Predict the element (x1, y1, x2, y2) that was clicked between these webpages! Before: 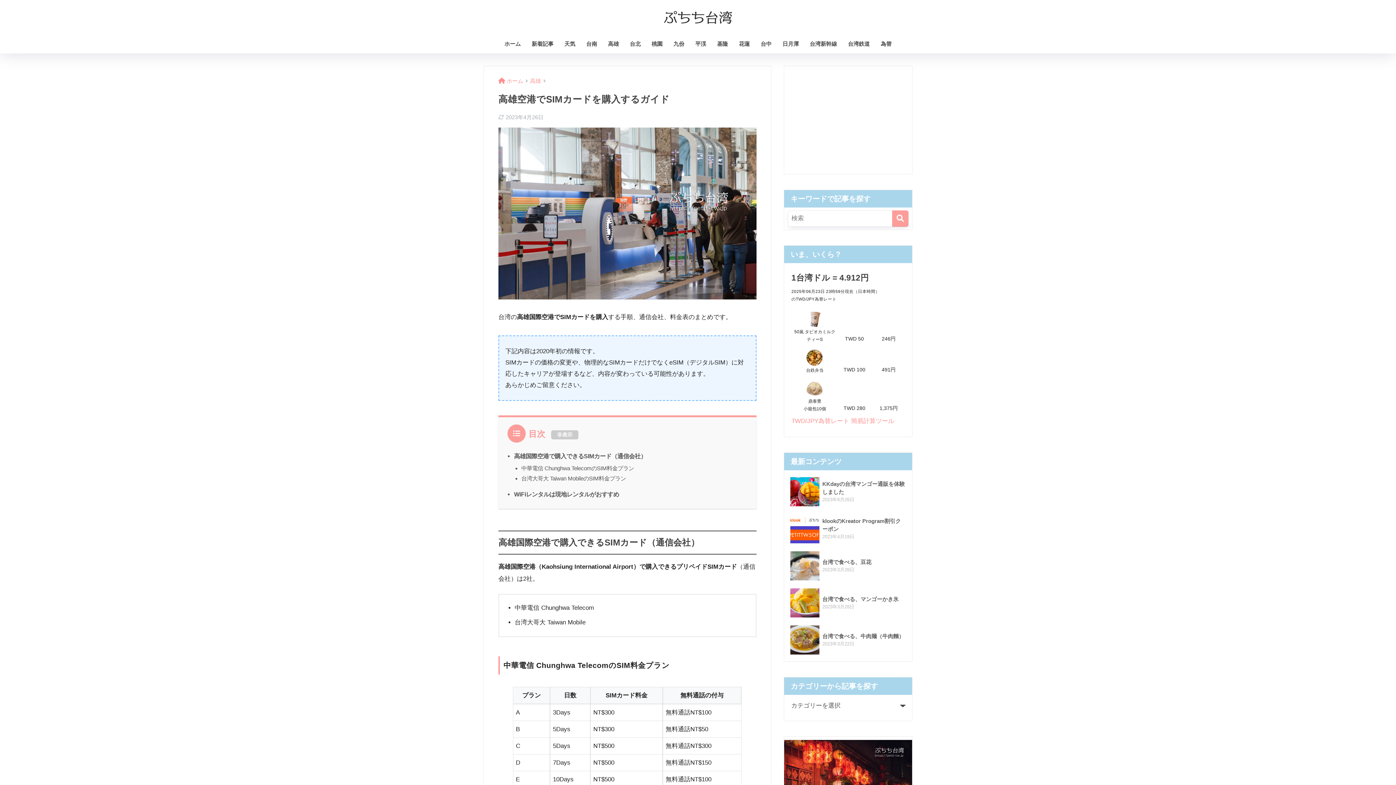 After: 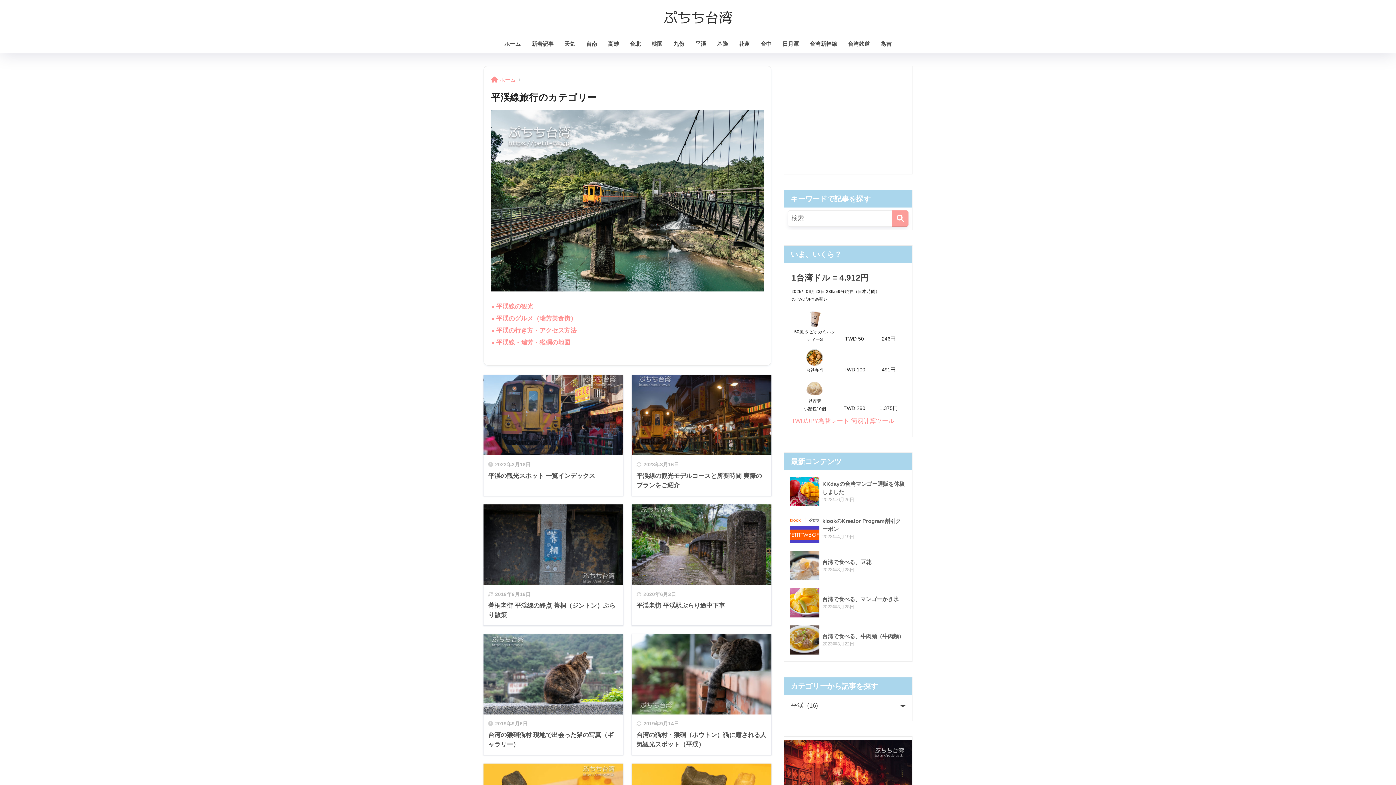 Action: label: 平渓 bbox: (690, 36, 711, 53)